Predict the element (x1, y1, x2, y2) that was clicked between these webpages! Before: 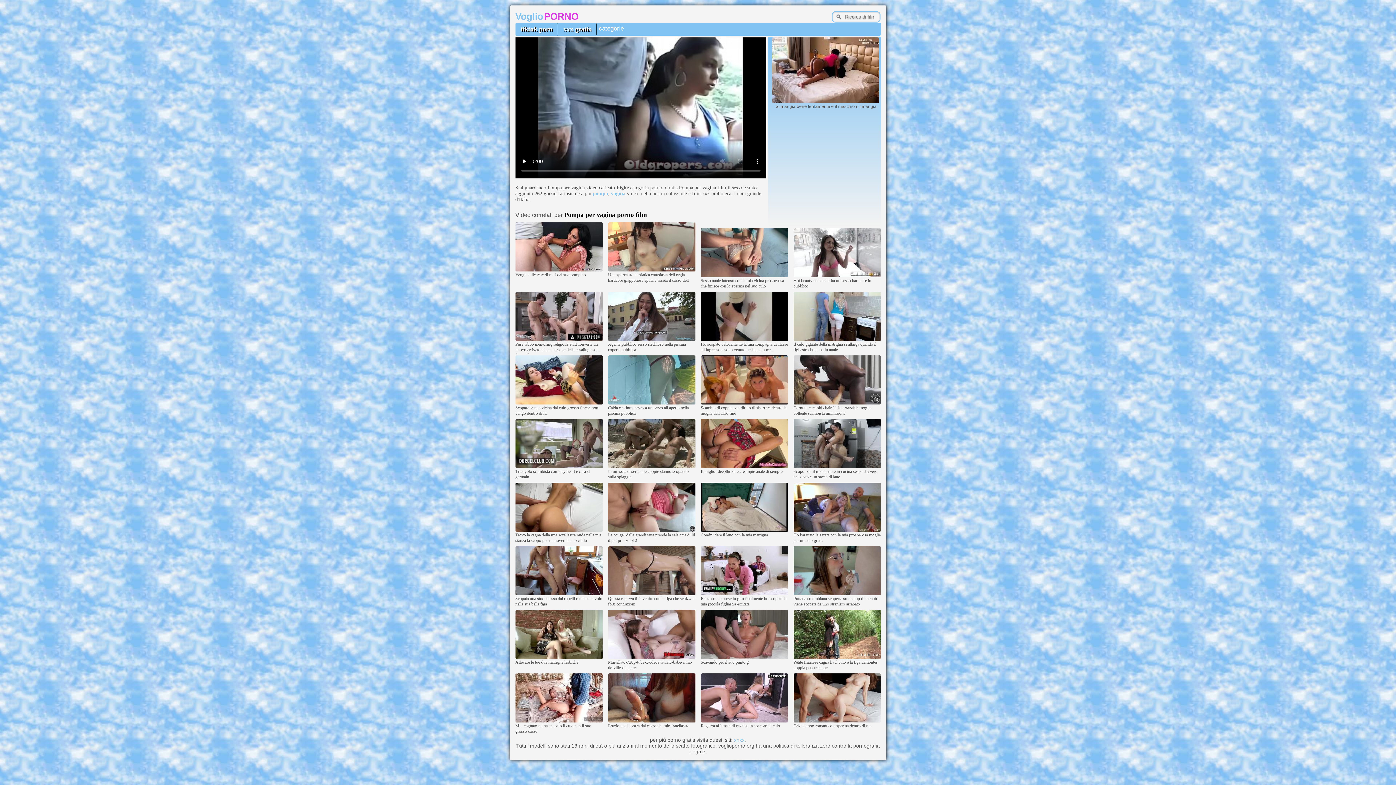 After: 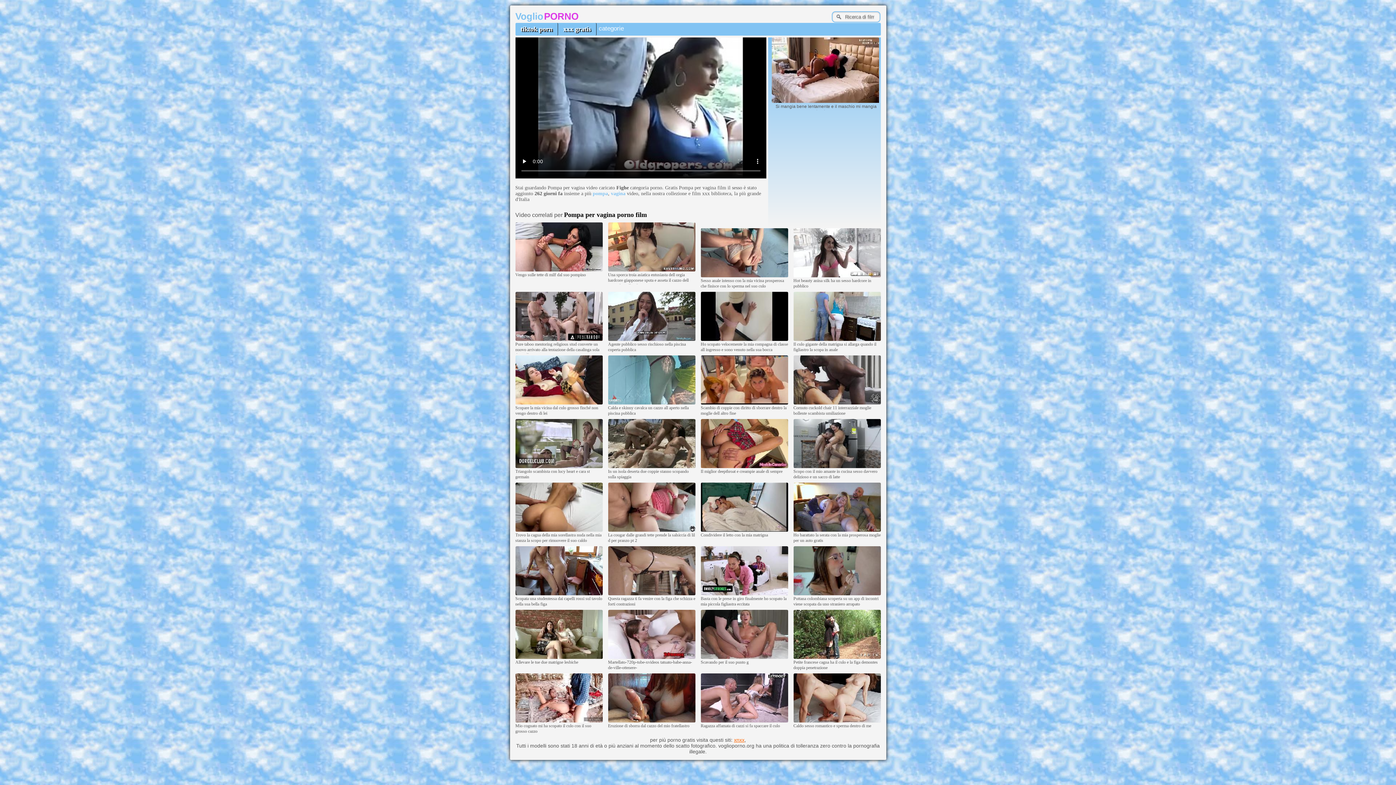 Action: label: xnxx bbox: (734, 737, 744, 743)